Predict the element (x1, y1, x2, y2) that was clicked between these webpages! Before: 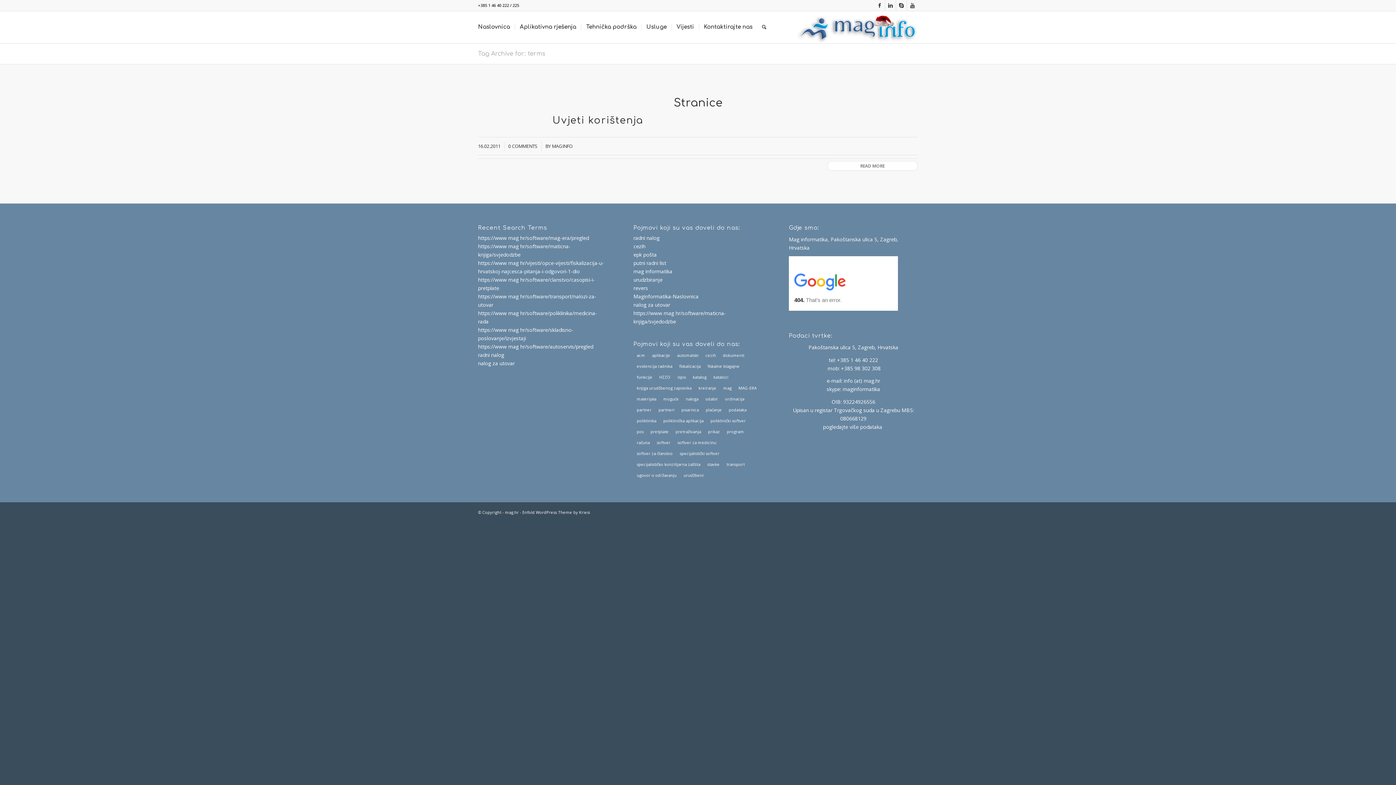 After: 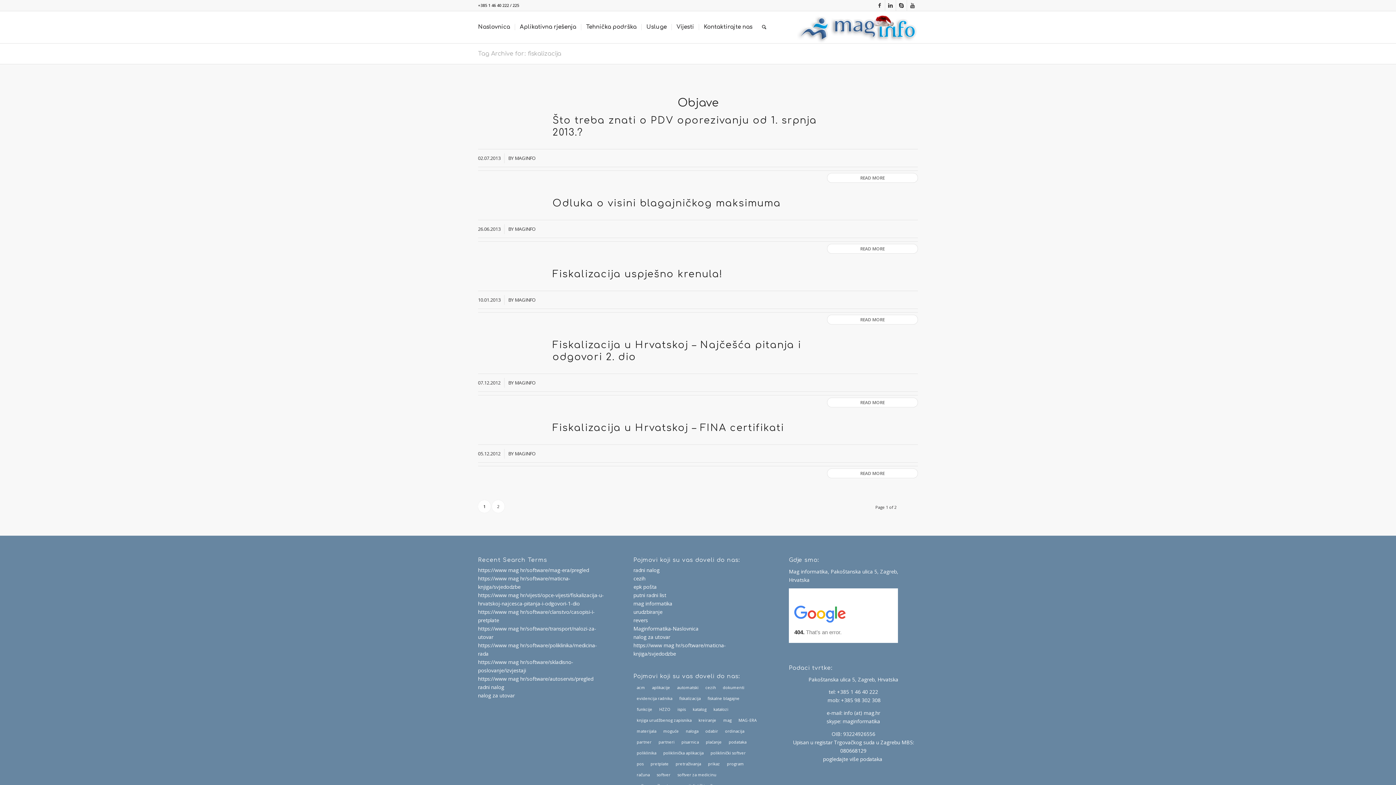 Action: bbox: (676, 361, 704, 371) label: fiskalizacija (10 stavki)